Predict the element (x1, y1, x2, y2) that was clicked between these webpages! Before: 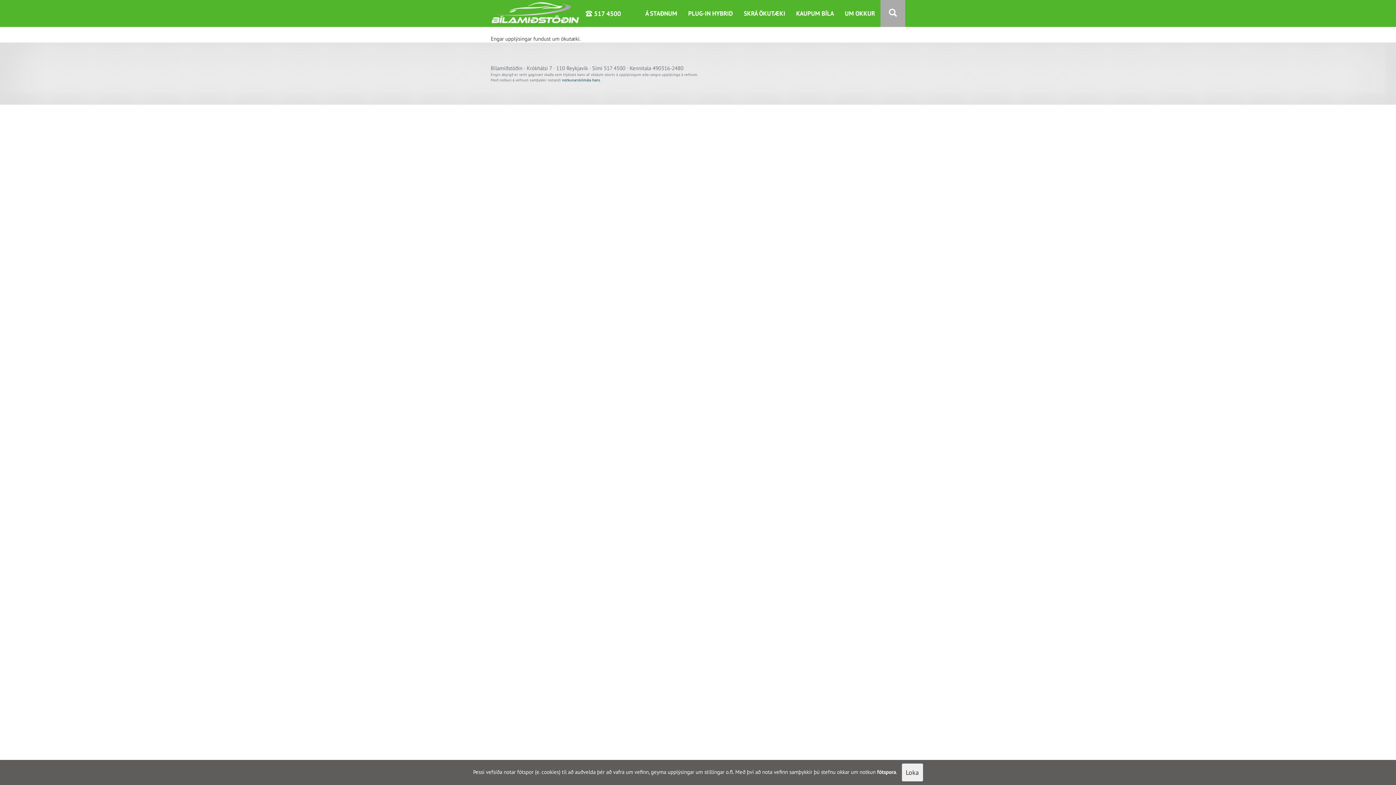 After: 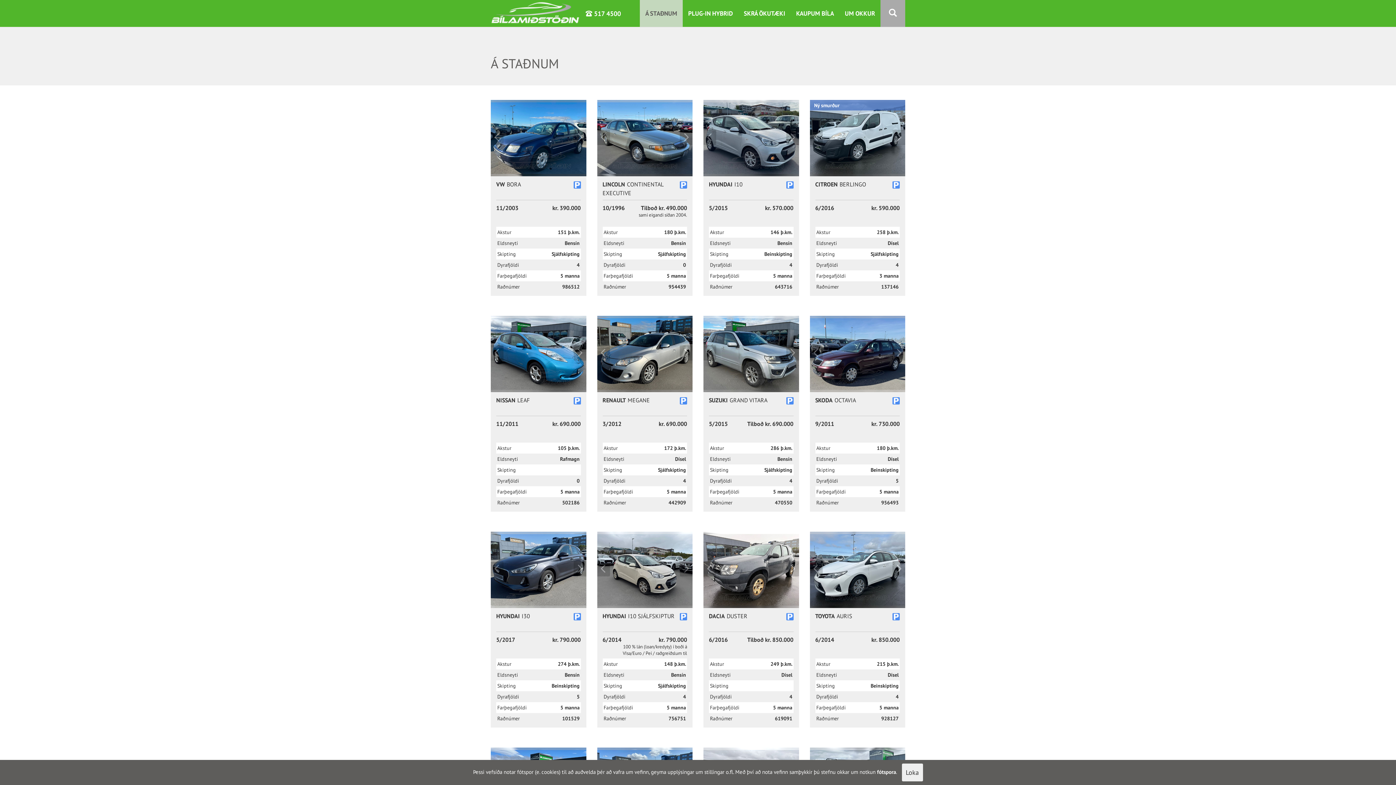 Action: label: Á STAÐNUM bbox: (640, 0, 682, 26)